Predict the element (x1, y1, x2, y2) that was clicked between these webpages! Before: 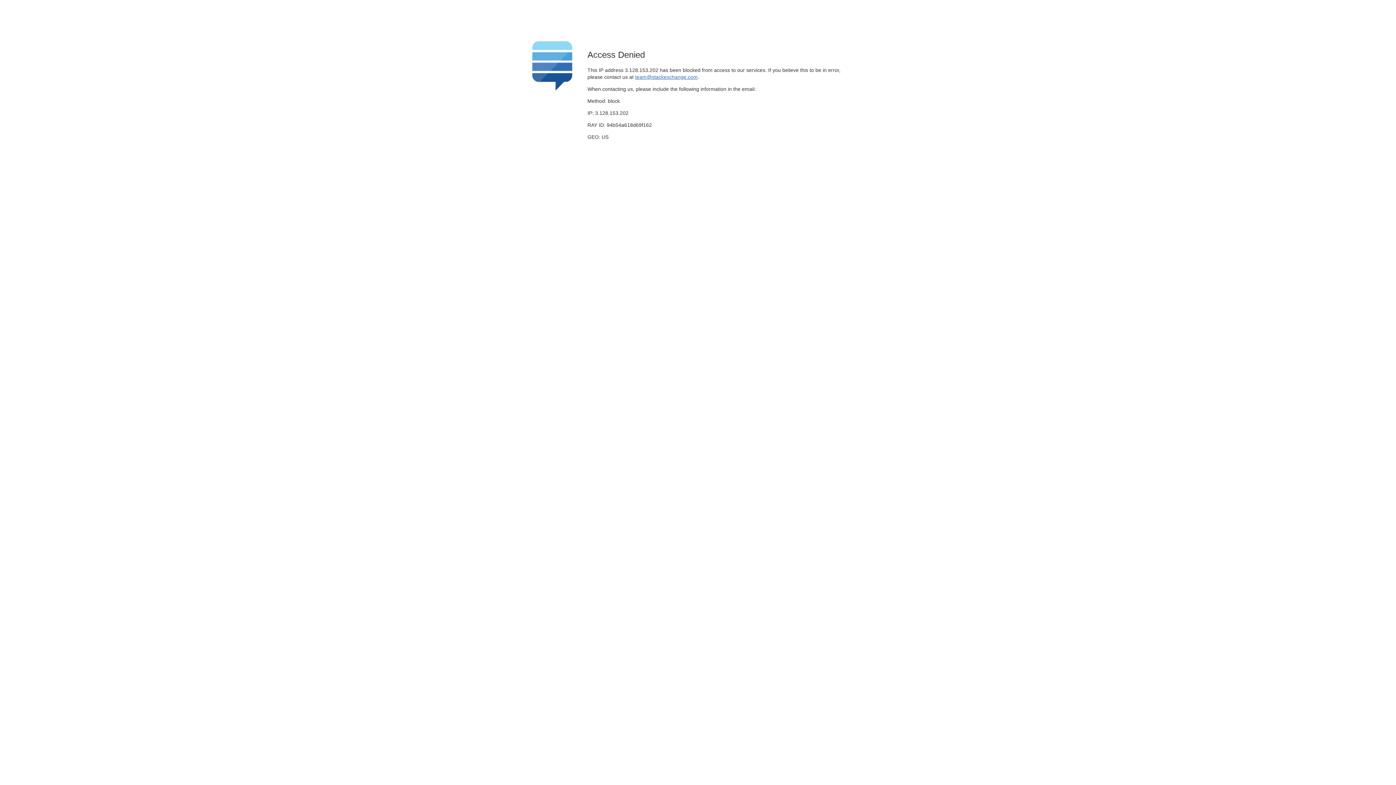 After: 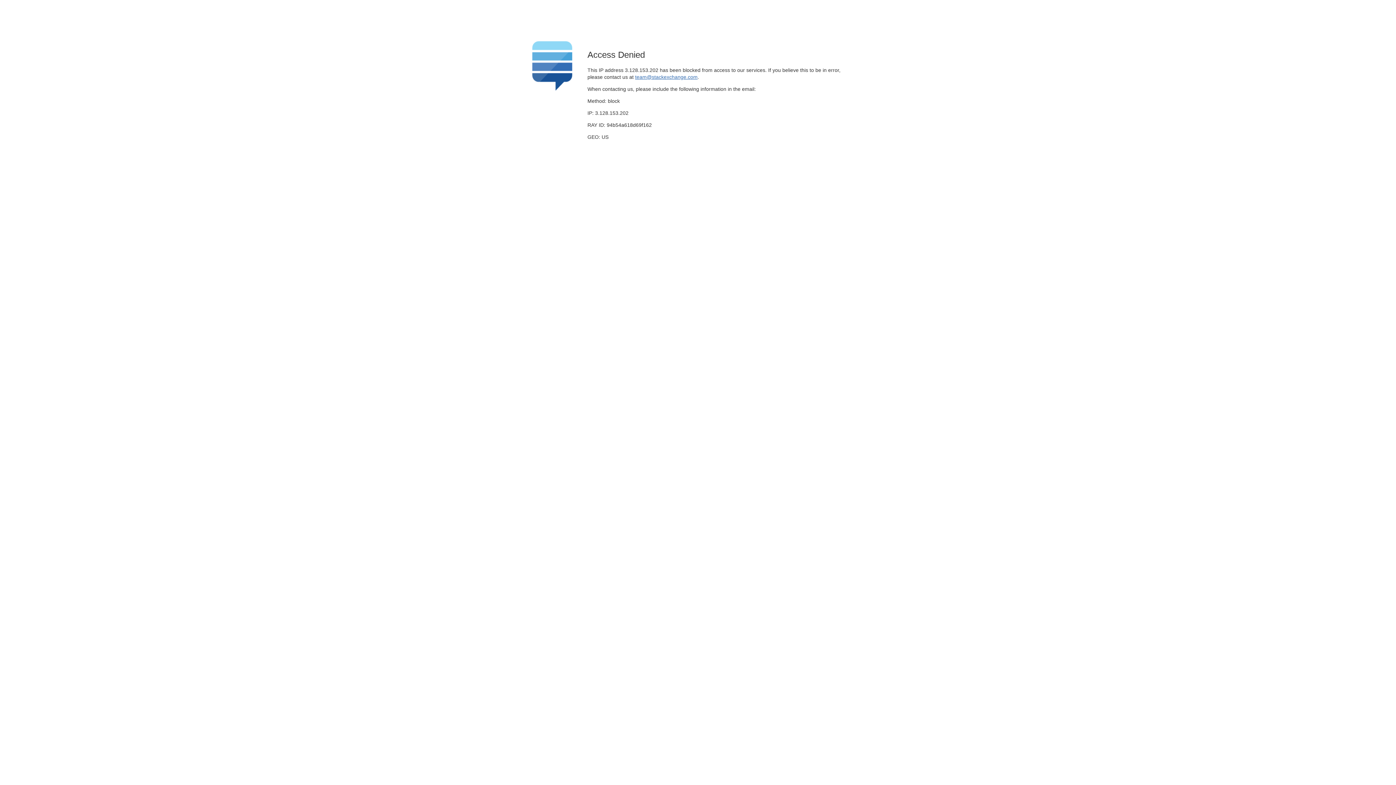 Action: bbox: (635, 74, 697, 79) label: team@stackexchange.com